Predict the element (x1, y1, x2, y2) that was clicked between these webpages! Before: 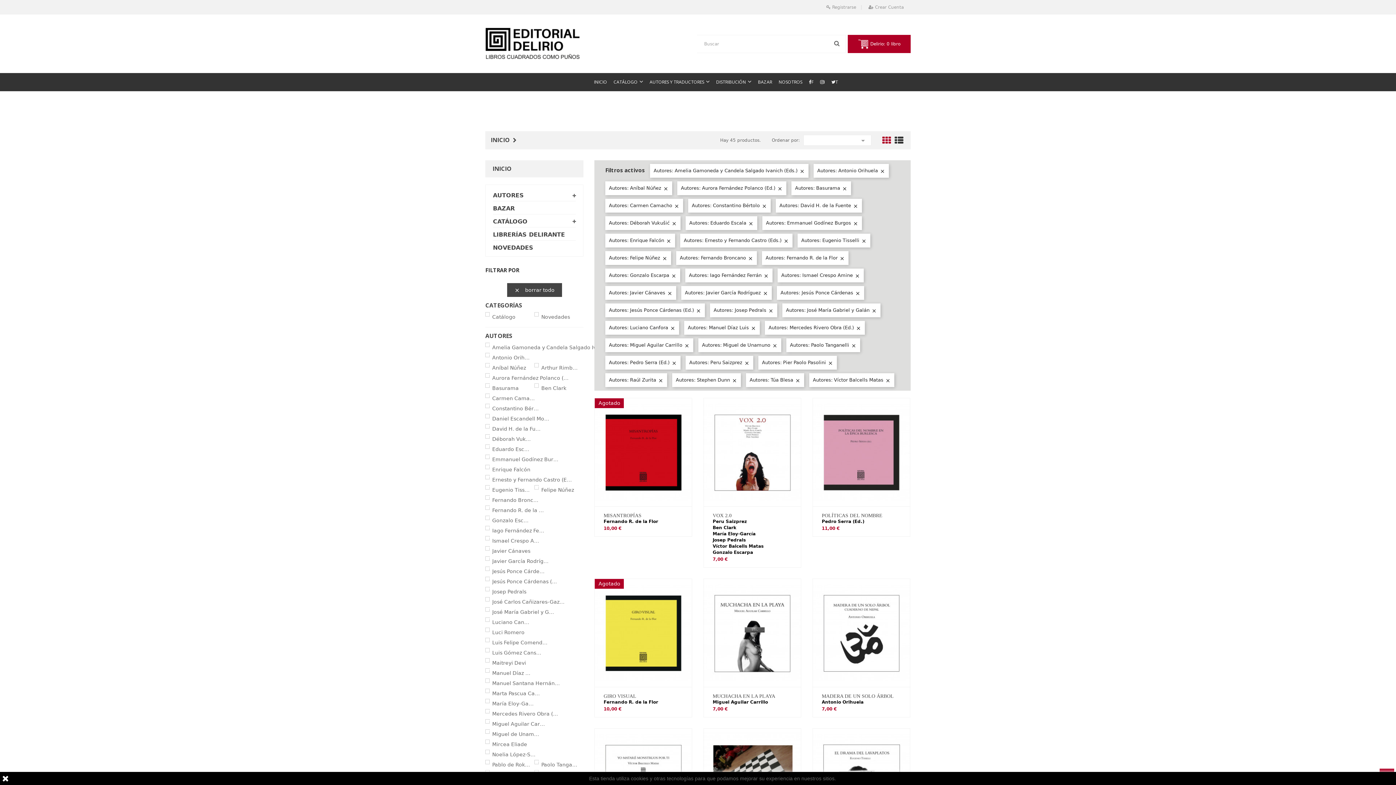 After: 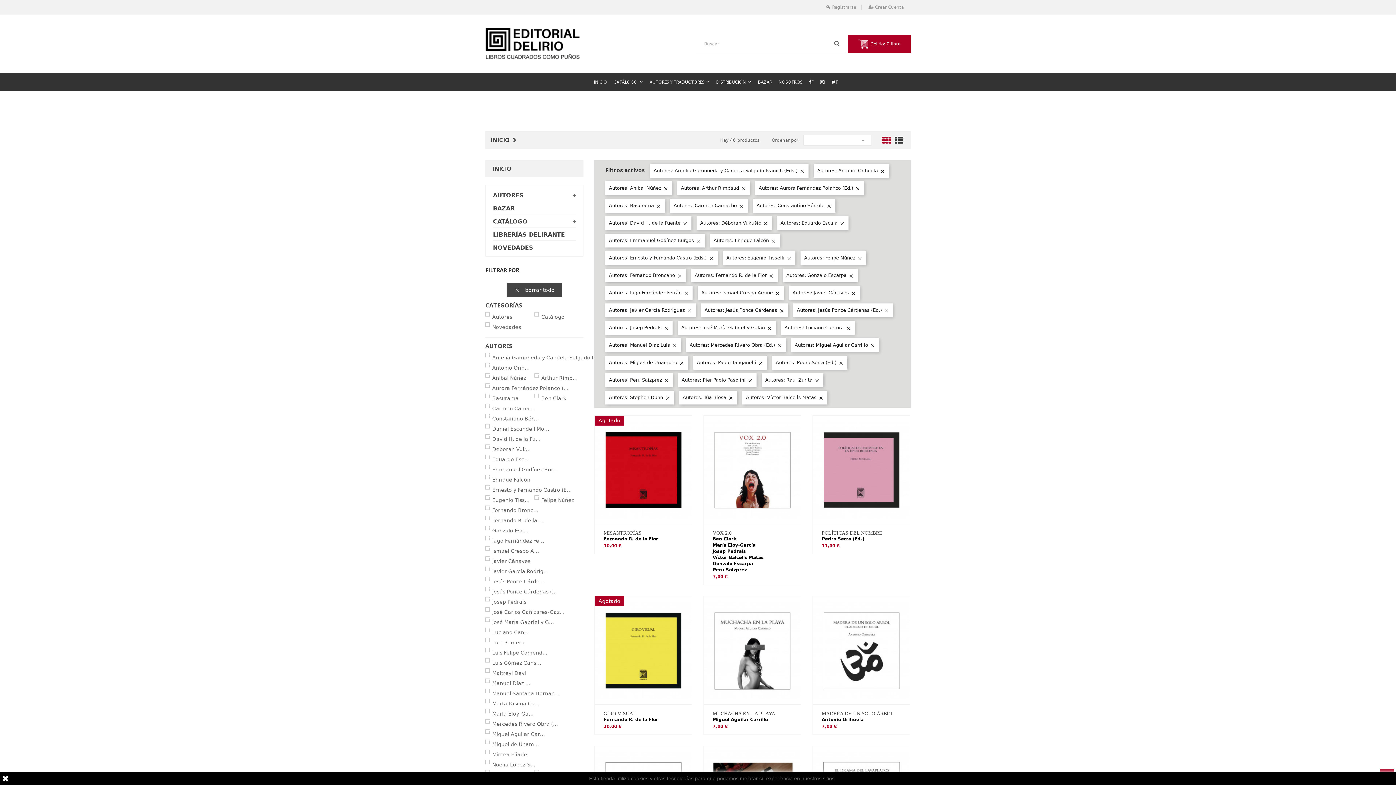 Action: bbox: (541, 364, 579, 371) label: Arthur Rimbaud